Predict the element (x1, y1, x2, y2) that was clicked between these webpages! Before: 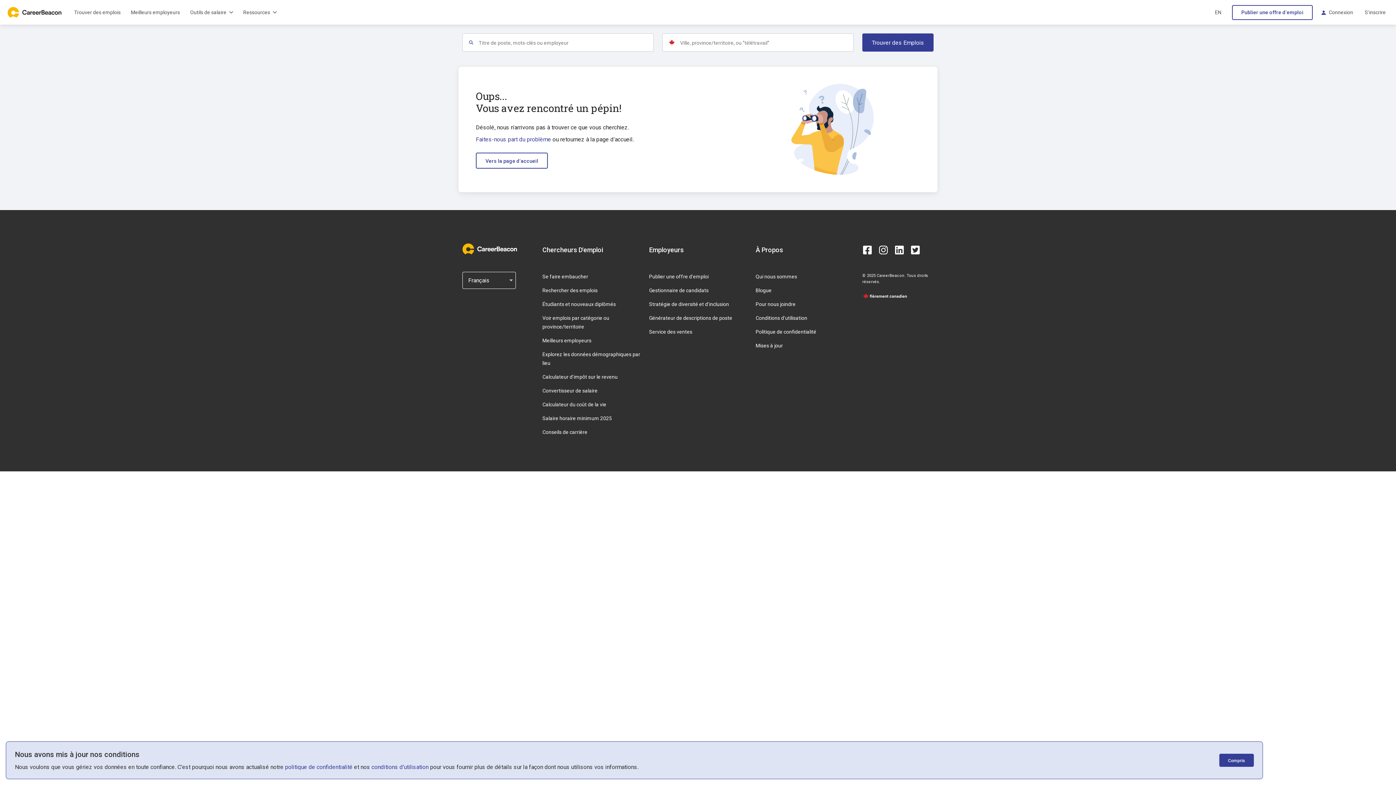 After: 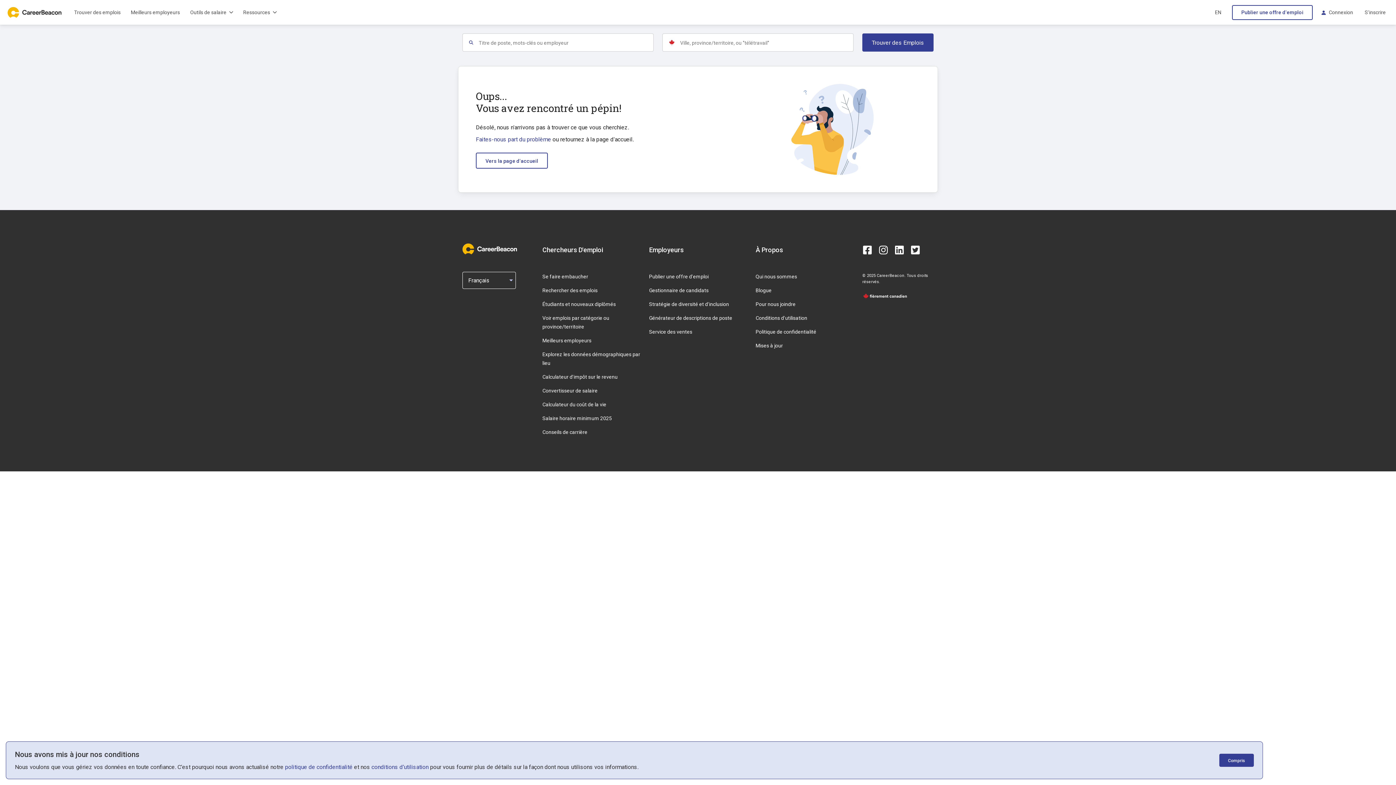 Action: bbox: (894, 245, 904, 255)